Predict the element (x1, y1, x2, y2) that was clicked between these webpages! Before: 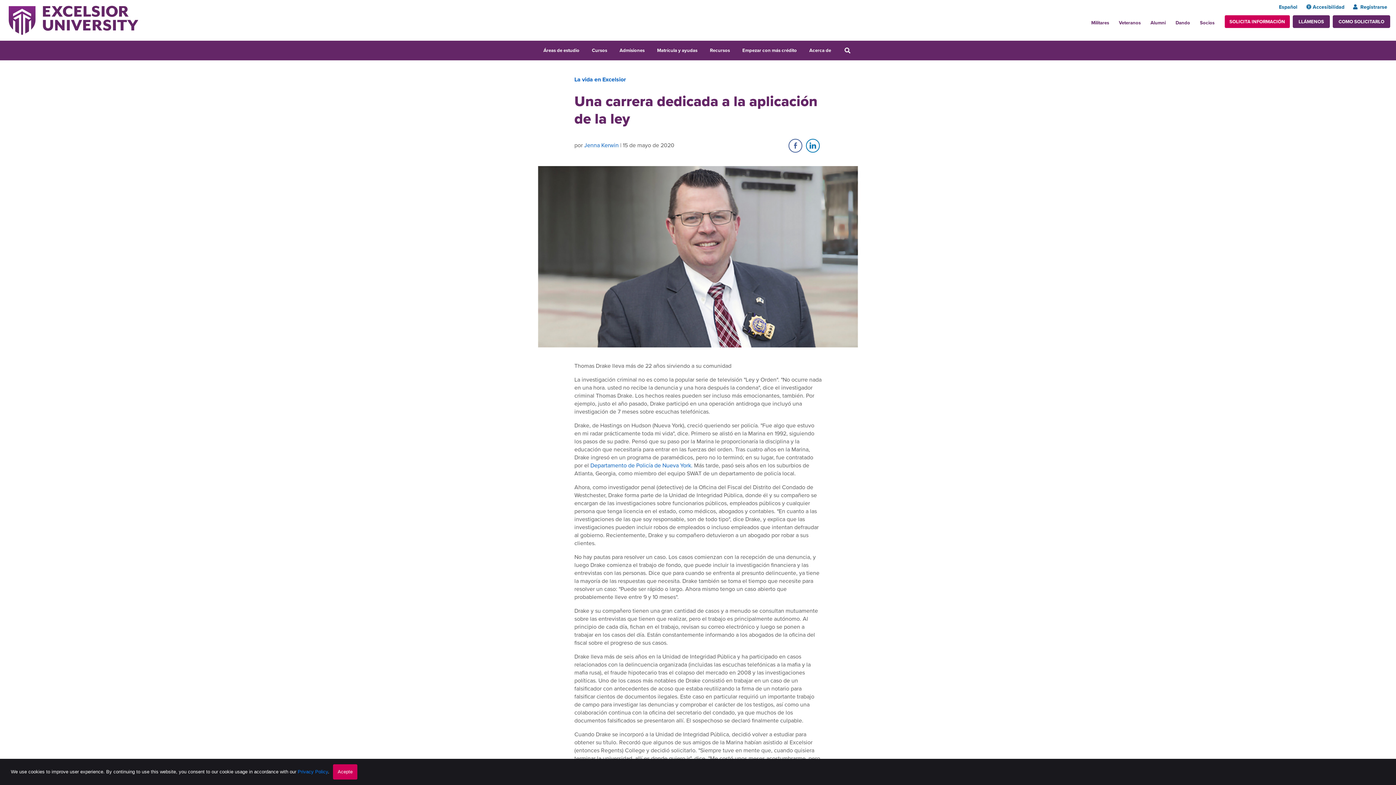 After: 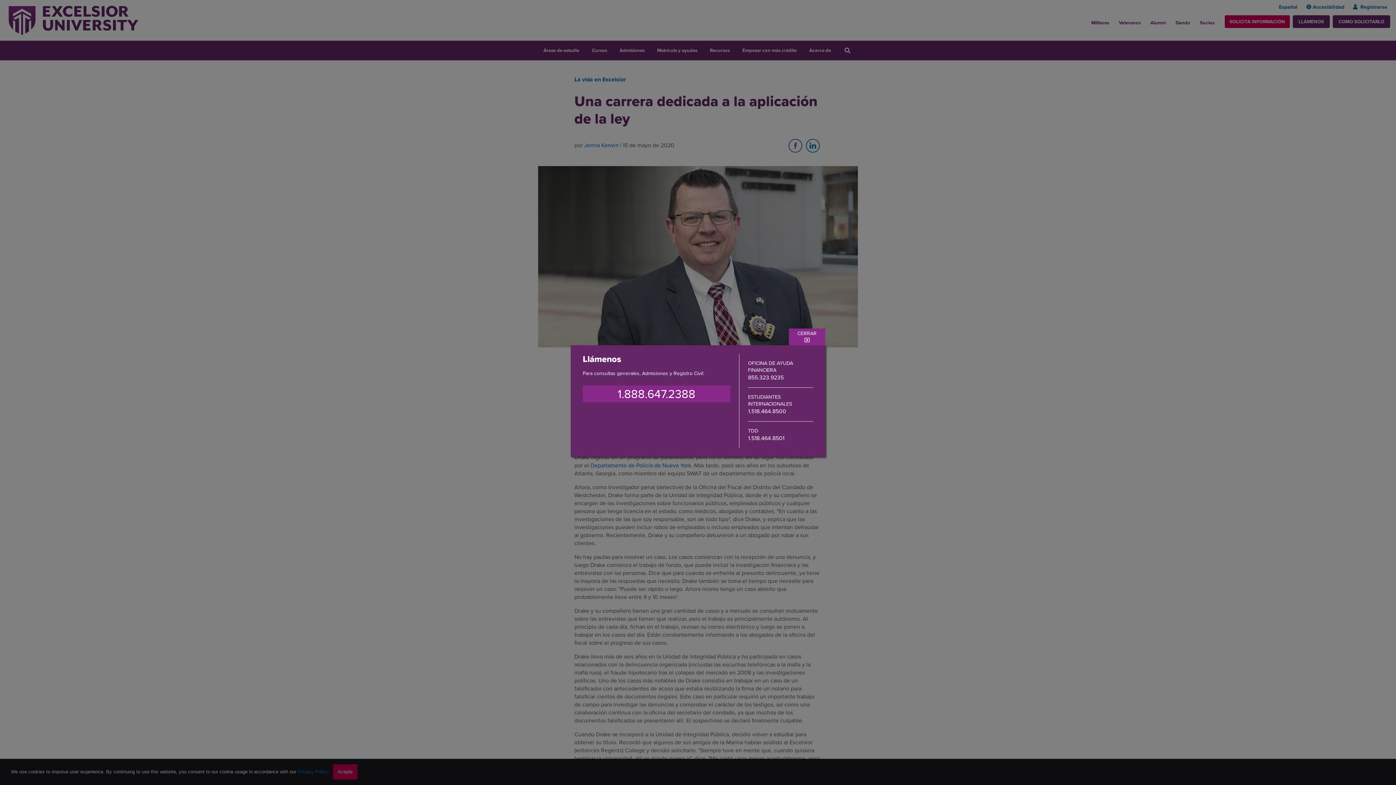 Action: bbox: (1293, 15, 1330, 28) label: LLÁMENOS